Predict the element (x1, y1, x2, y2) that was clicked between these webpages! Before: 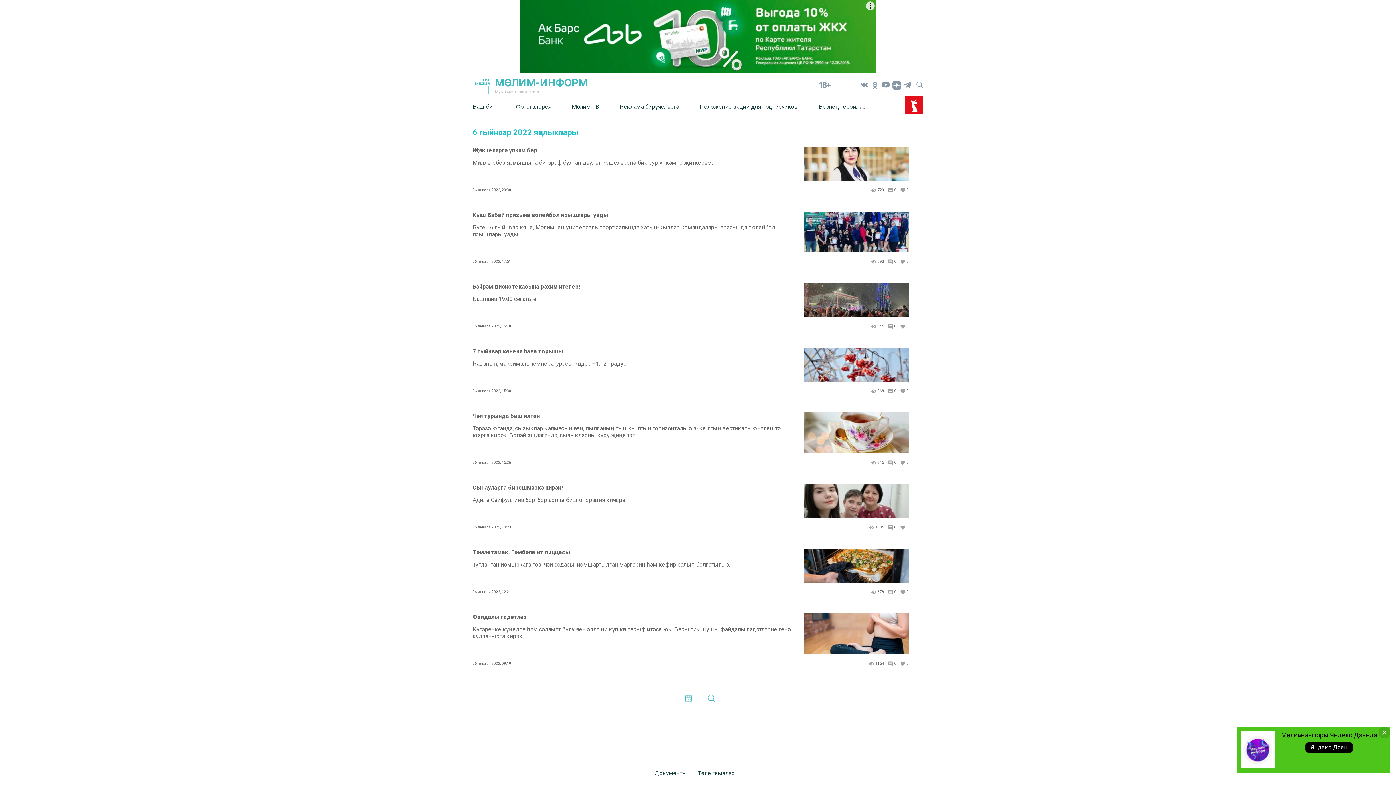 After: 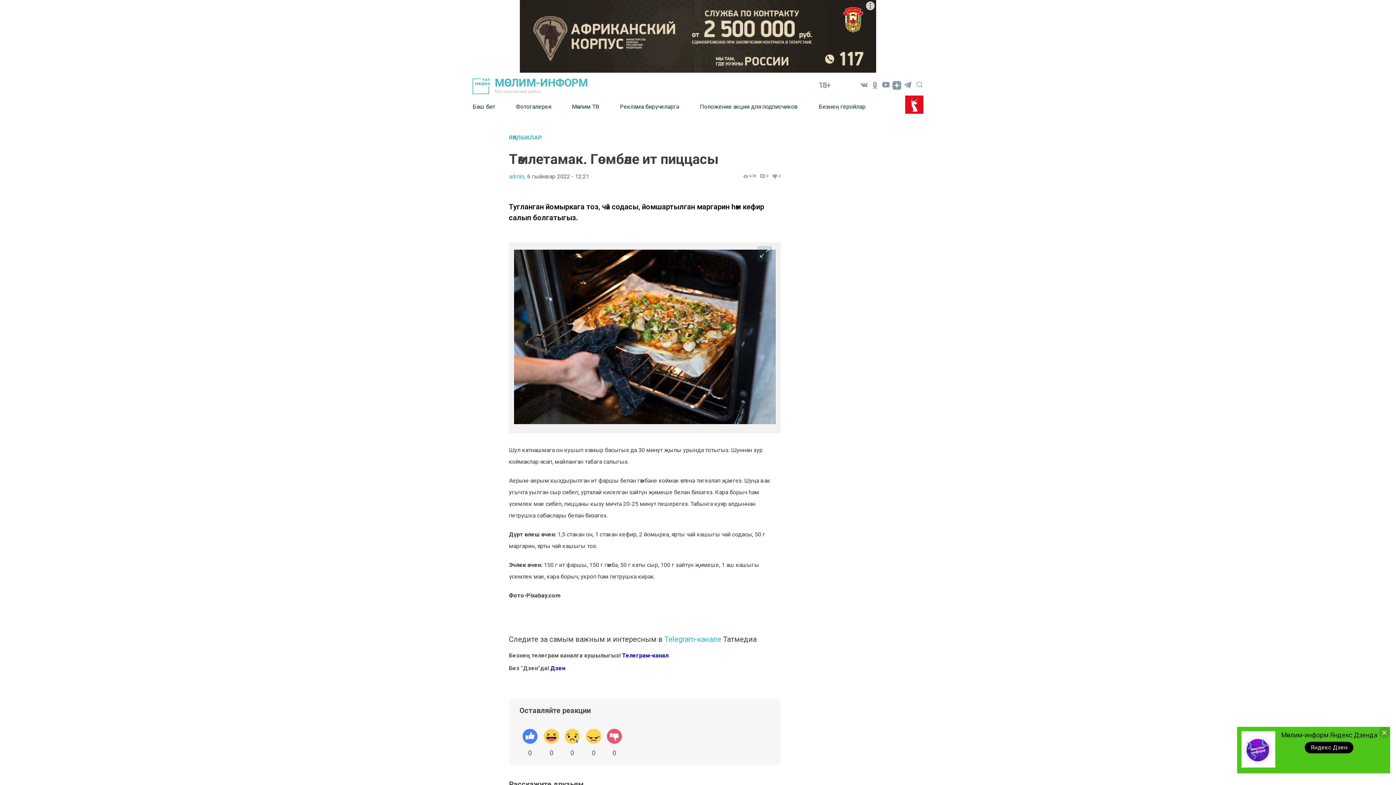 Action: label: Тәмлетамак. Гөмбәле ит пиццасы

Тугланган йомыркага тоз, чәй содасы, йомшартылган мар­гарин һәм кефир салып болгатыгыз.

06 января 2022, 12:21

678

0

0 bbox: (472, 549, 909, 610)